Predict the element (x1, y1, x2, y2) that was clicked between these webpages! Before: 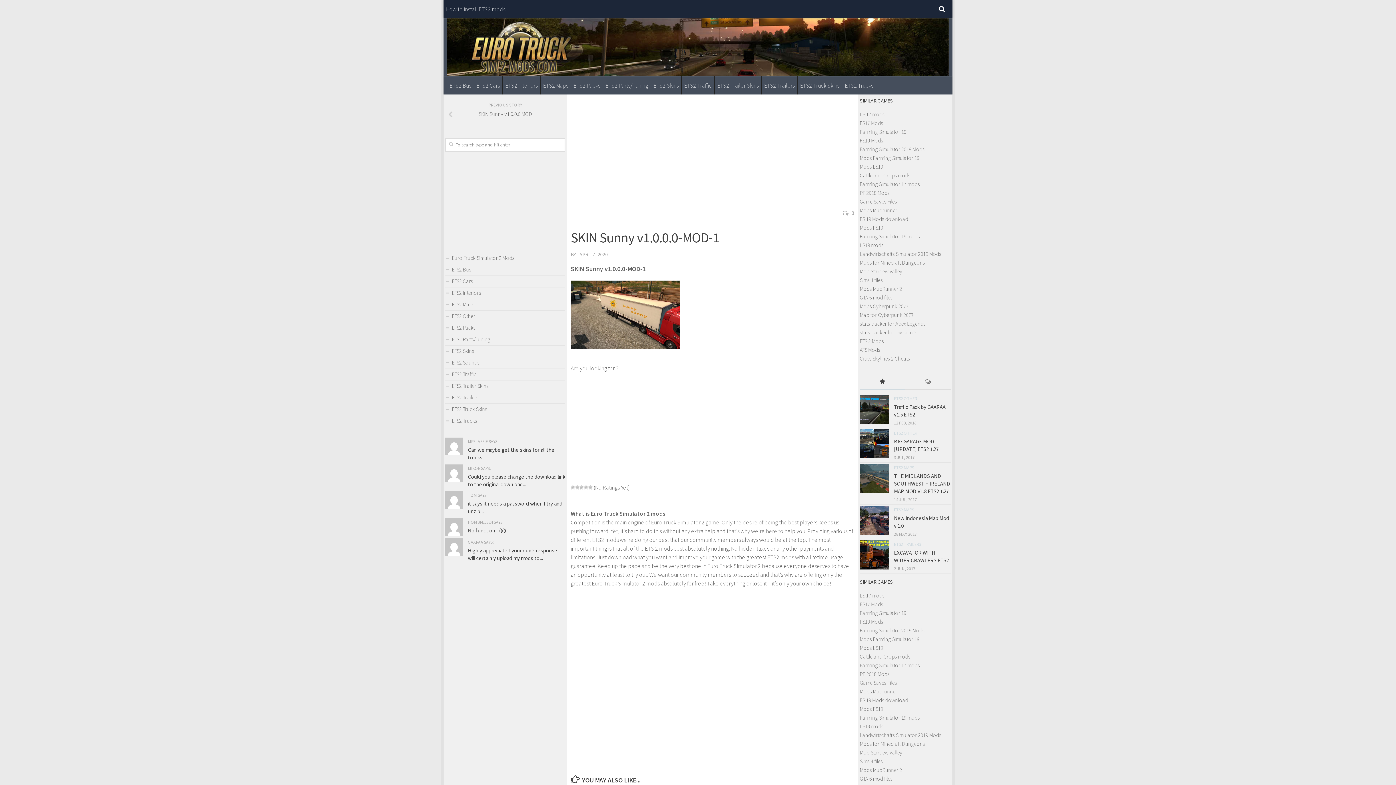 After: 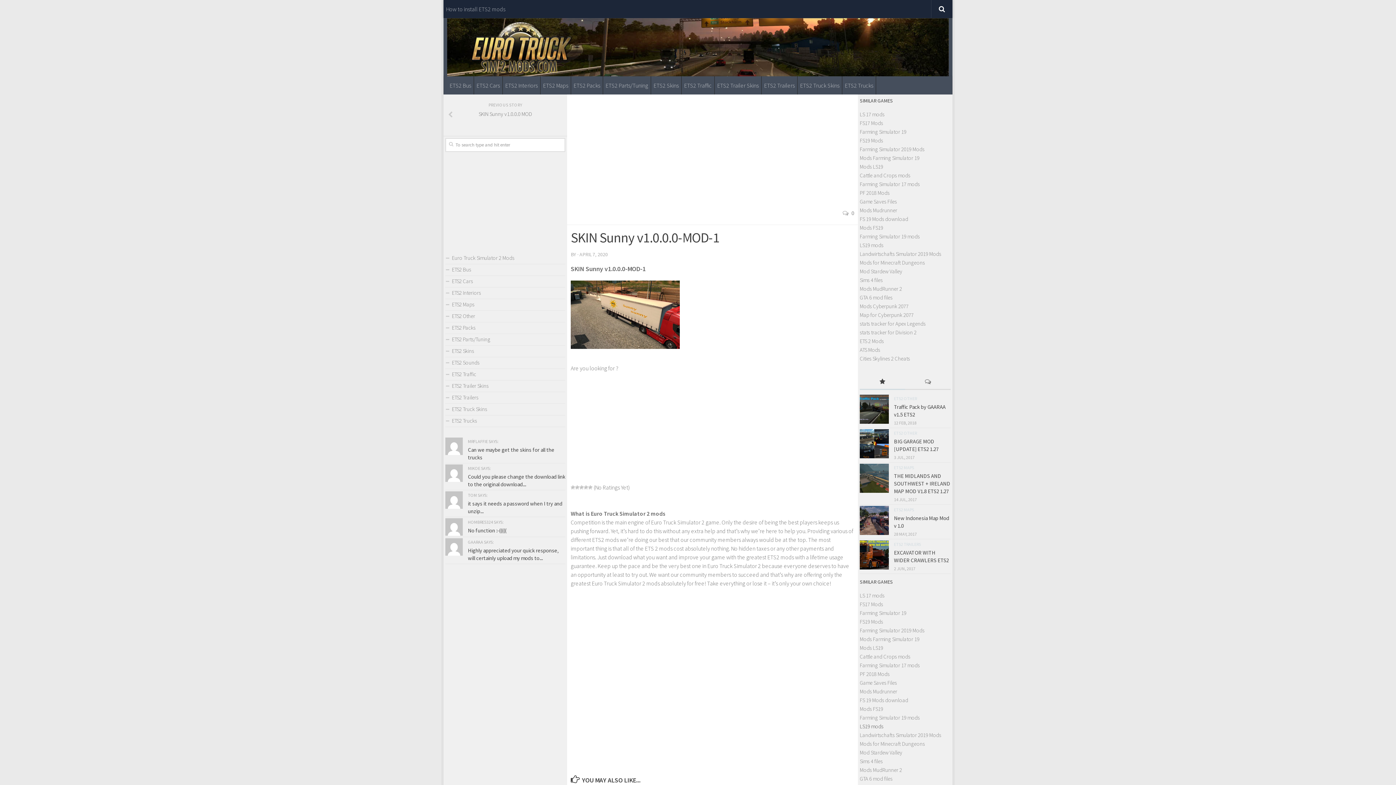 Action: label: LS19 mods bbox: (860, 723, 883, 730)